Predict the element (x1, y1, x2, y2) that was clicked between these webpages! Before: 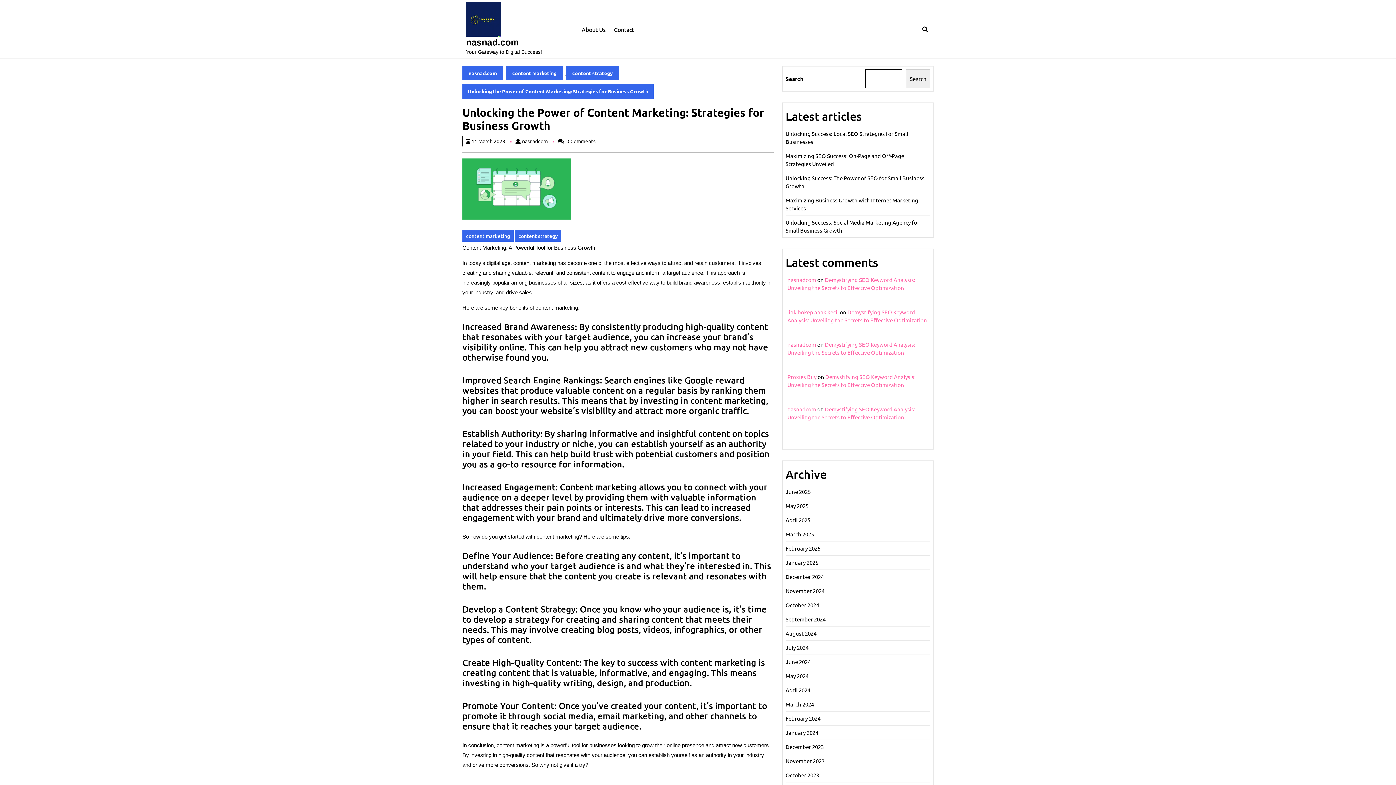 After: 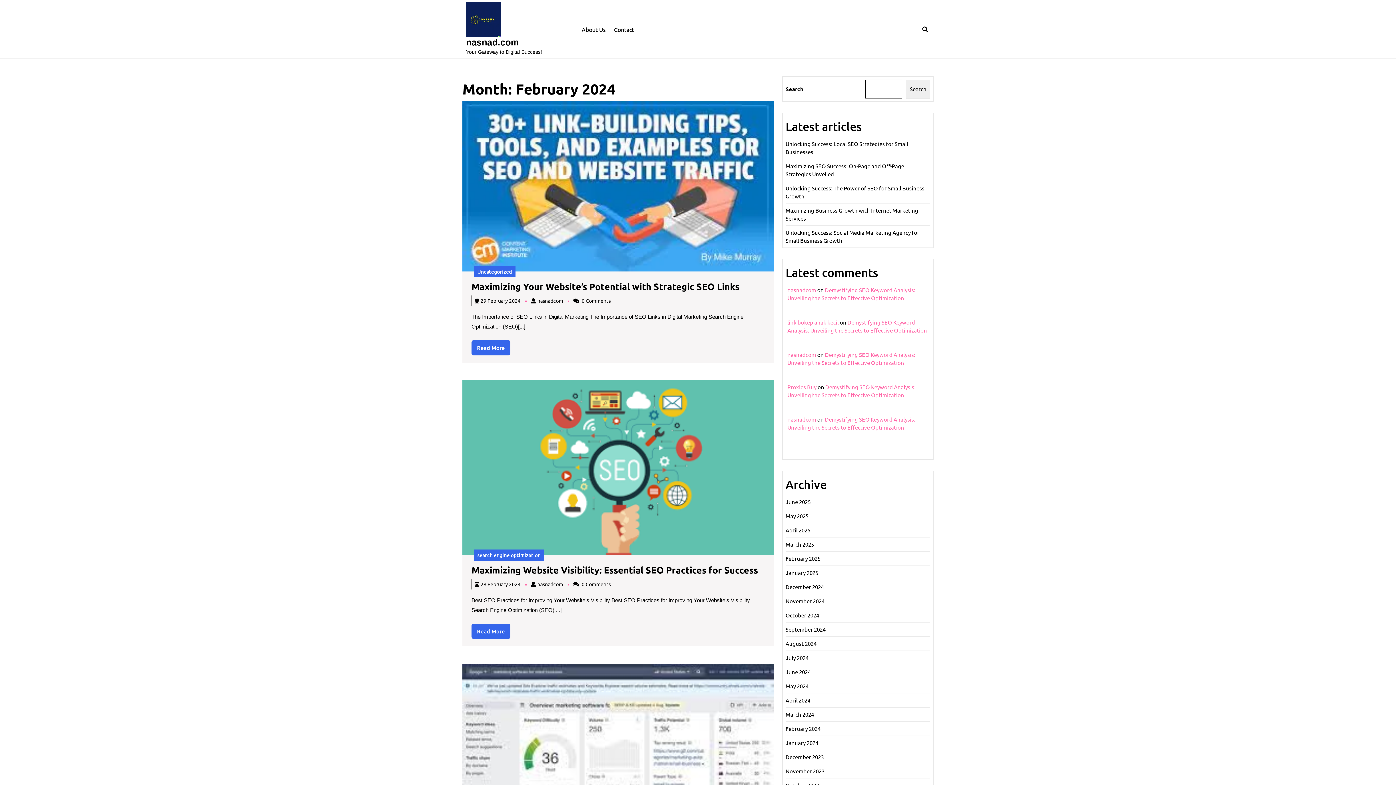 Action: label: February 2024 bbox: (785, 715, 820, 722)